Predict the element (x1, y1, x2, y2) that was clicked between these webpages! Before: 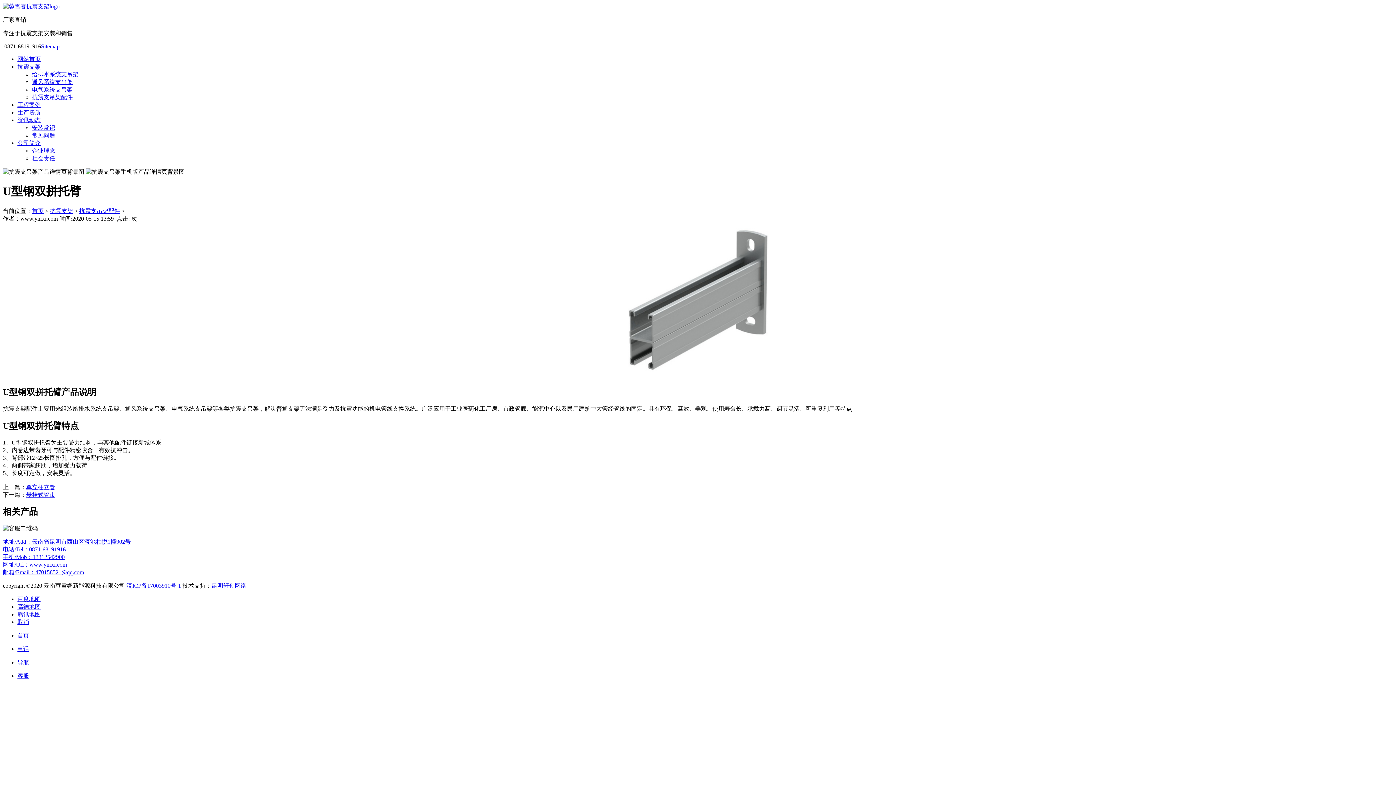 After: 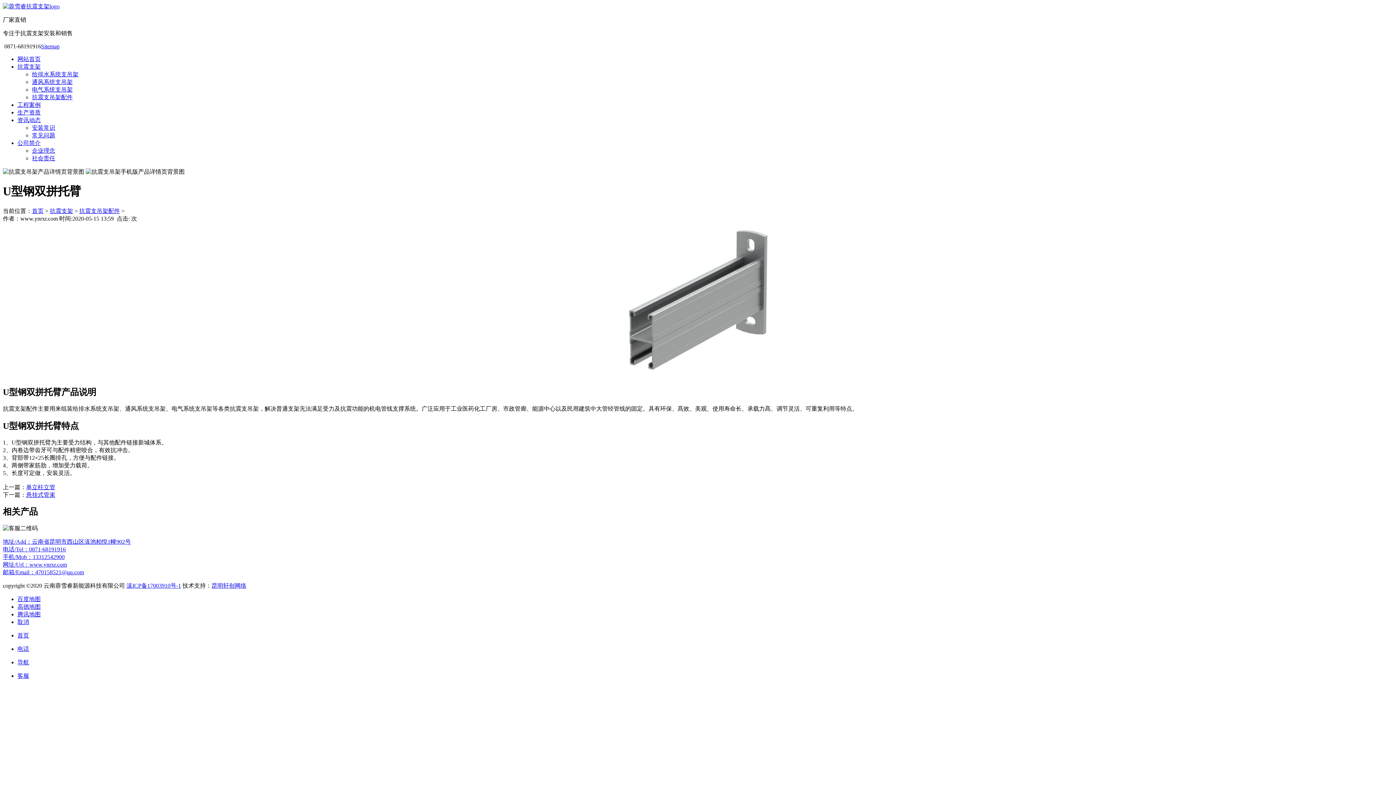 Action: bbox: (41, 43, 59, 49) label: Sitemap